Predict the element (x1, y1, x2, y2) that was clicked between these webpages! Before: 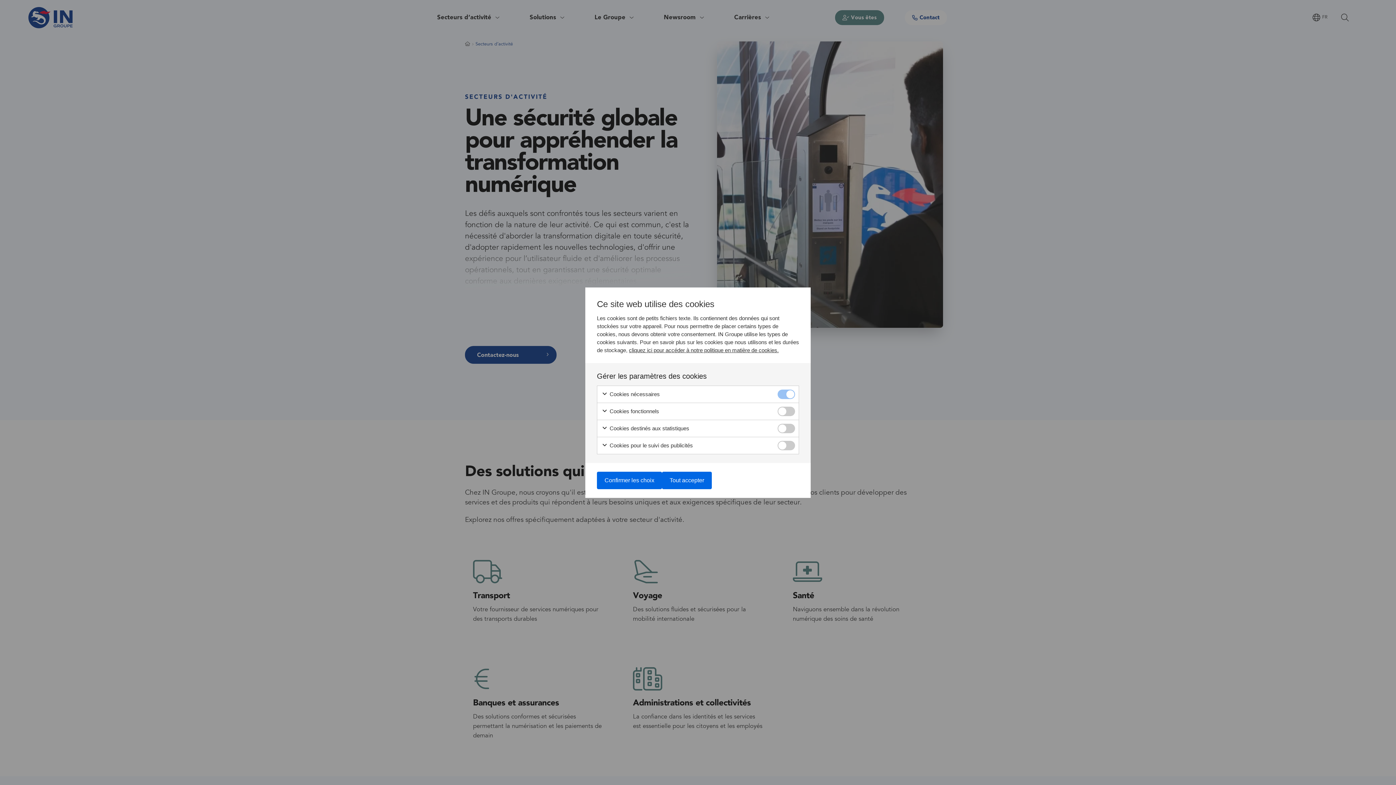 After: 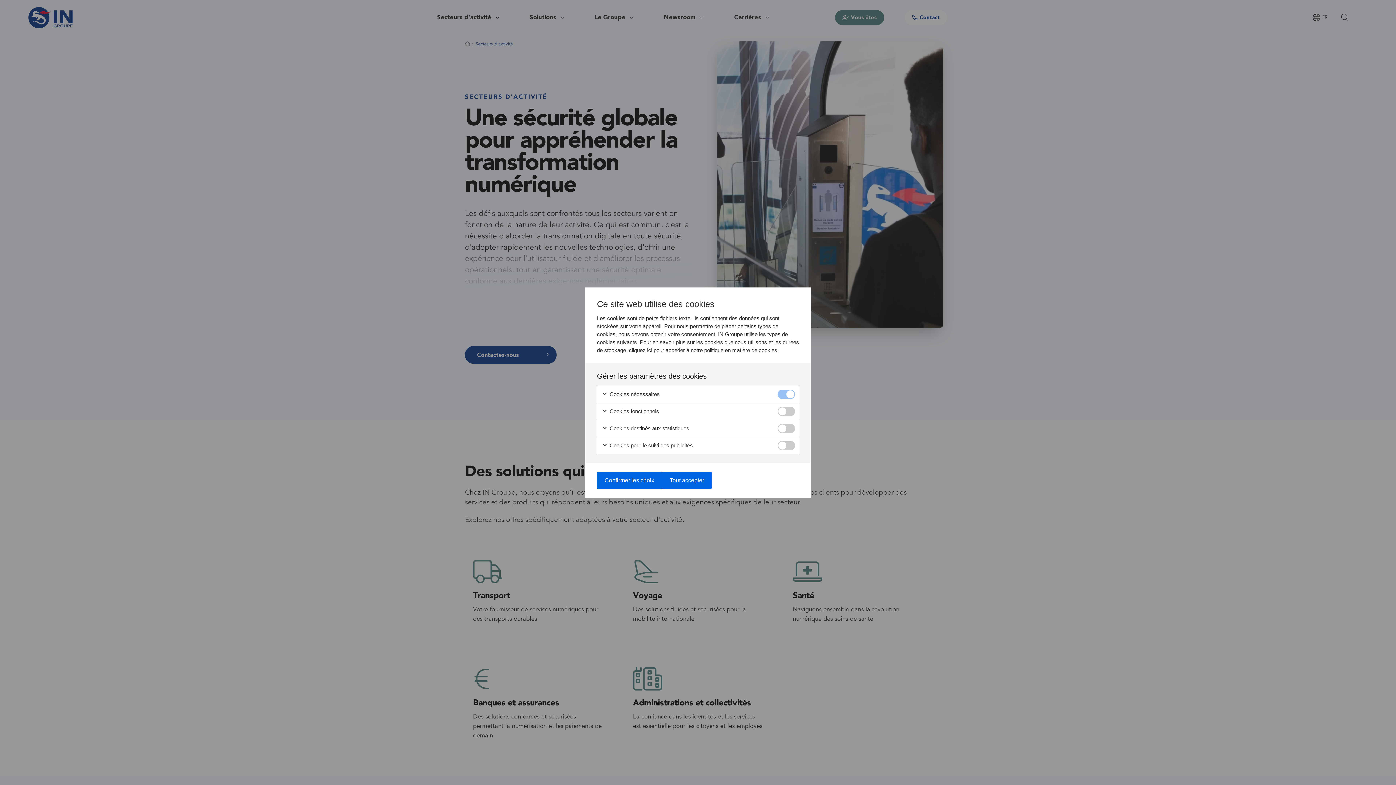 Action: bbox: (629, 347, 778, 353) label: cliquez ici pour accéder à notre politique en matière de cookies.